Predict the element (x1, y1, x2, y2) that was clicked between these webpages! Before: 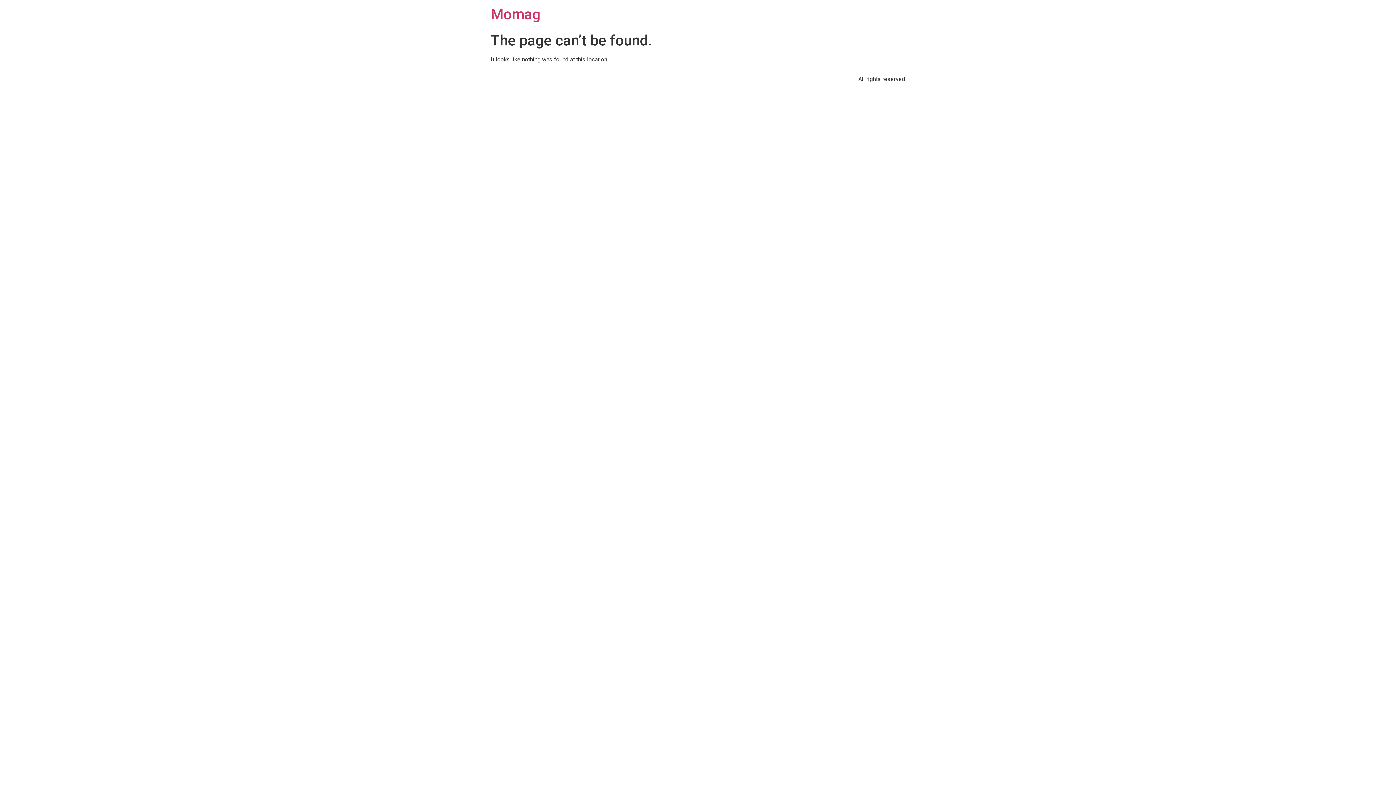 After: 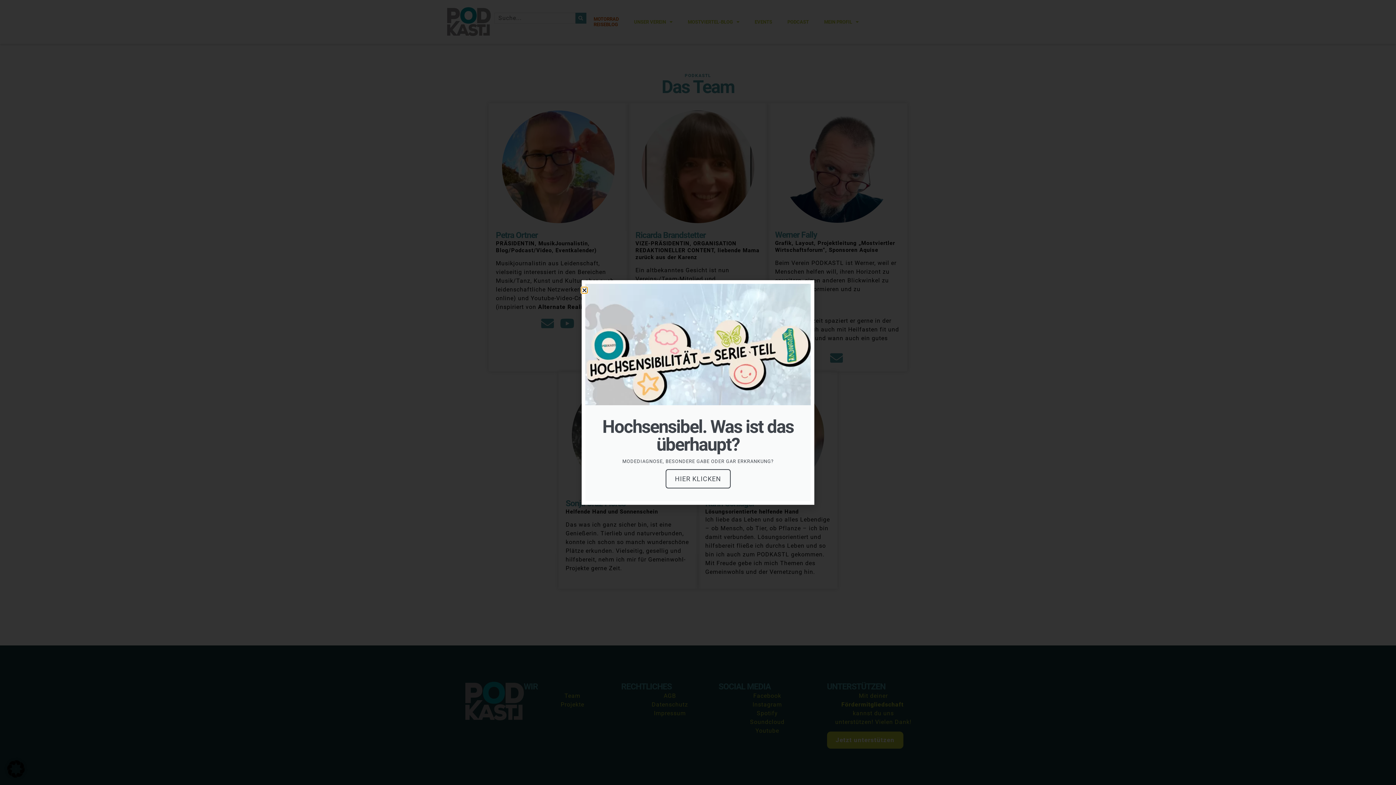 Action: bbox: (490, 5, 540, 22) label: Momag